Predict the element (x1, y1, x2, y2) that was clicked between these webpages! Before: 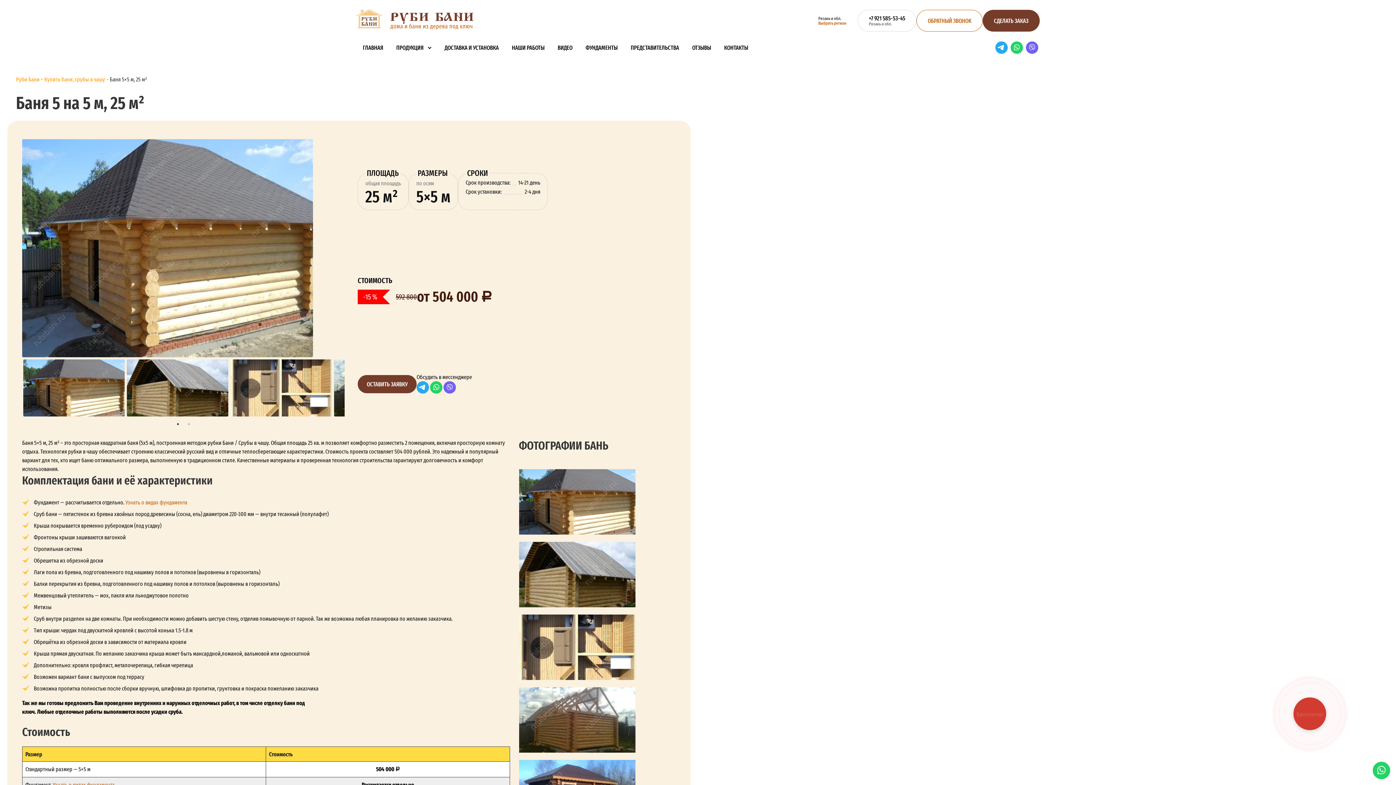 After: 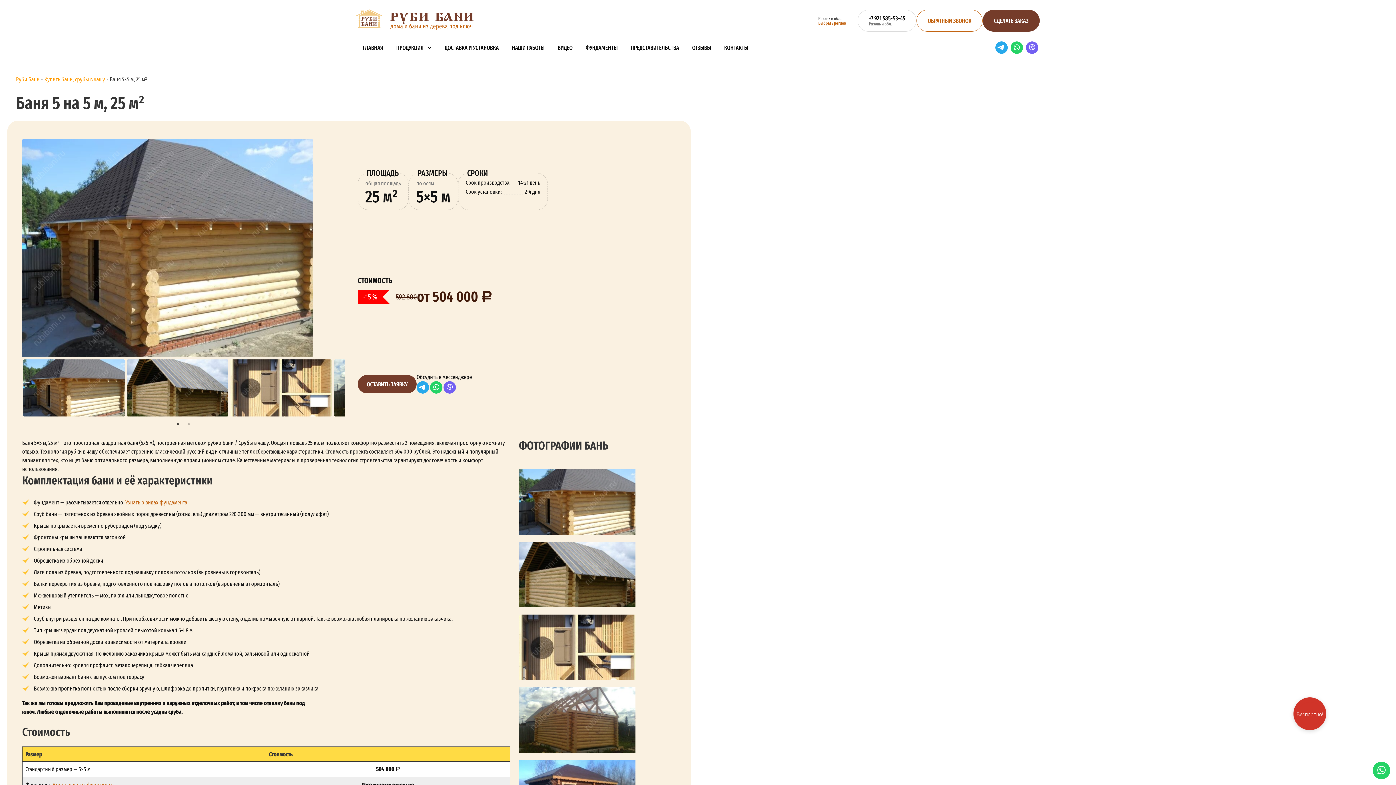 Action: label: Telegram bbox: (995, 41, 1008, 53)